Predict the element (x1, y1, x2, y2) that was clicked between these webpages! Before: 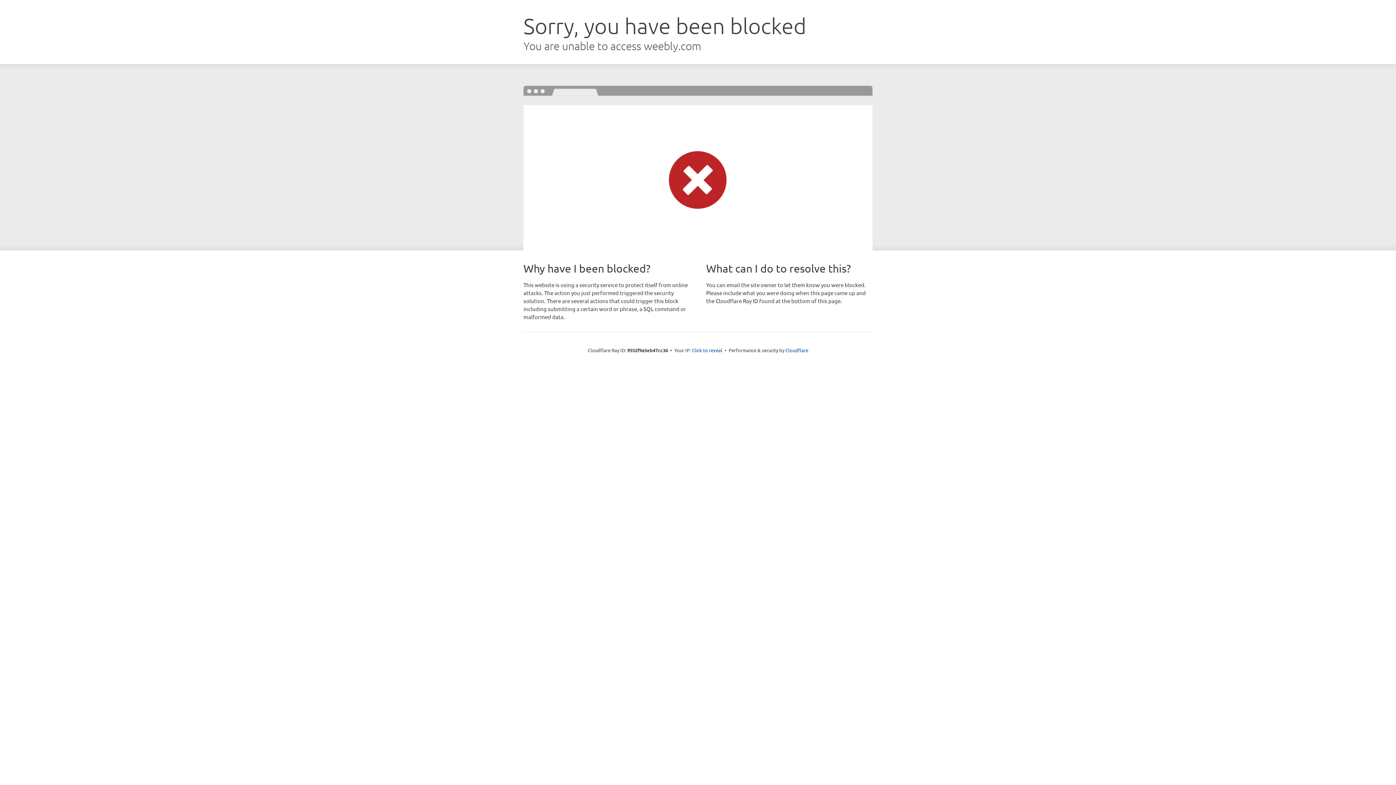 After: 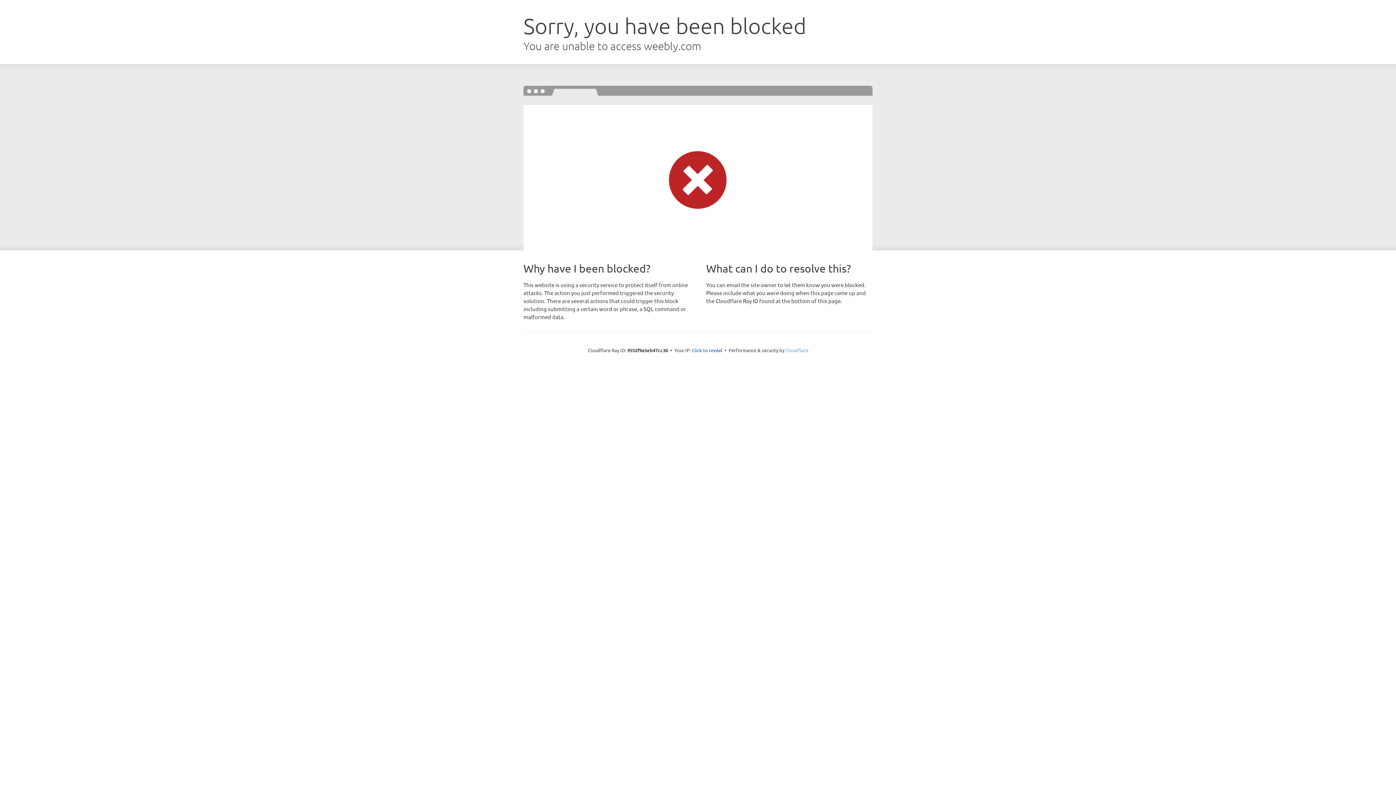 Action: label: Cloudflare bbox: (785, 347, 808, 353)